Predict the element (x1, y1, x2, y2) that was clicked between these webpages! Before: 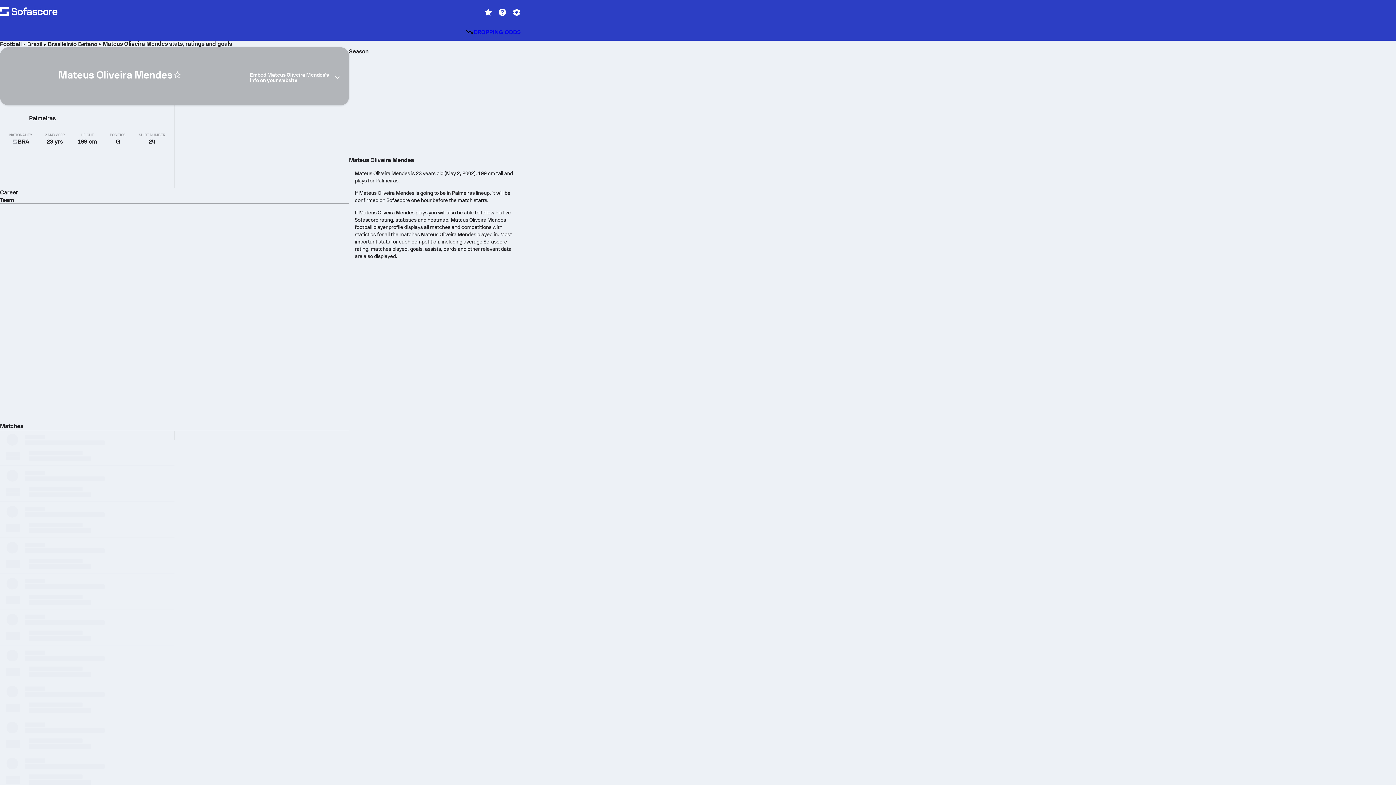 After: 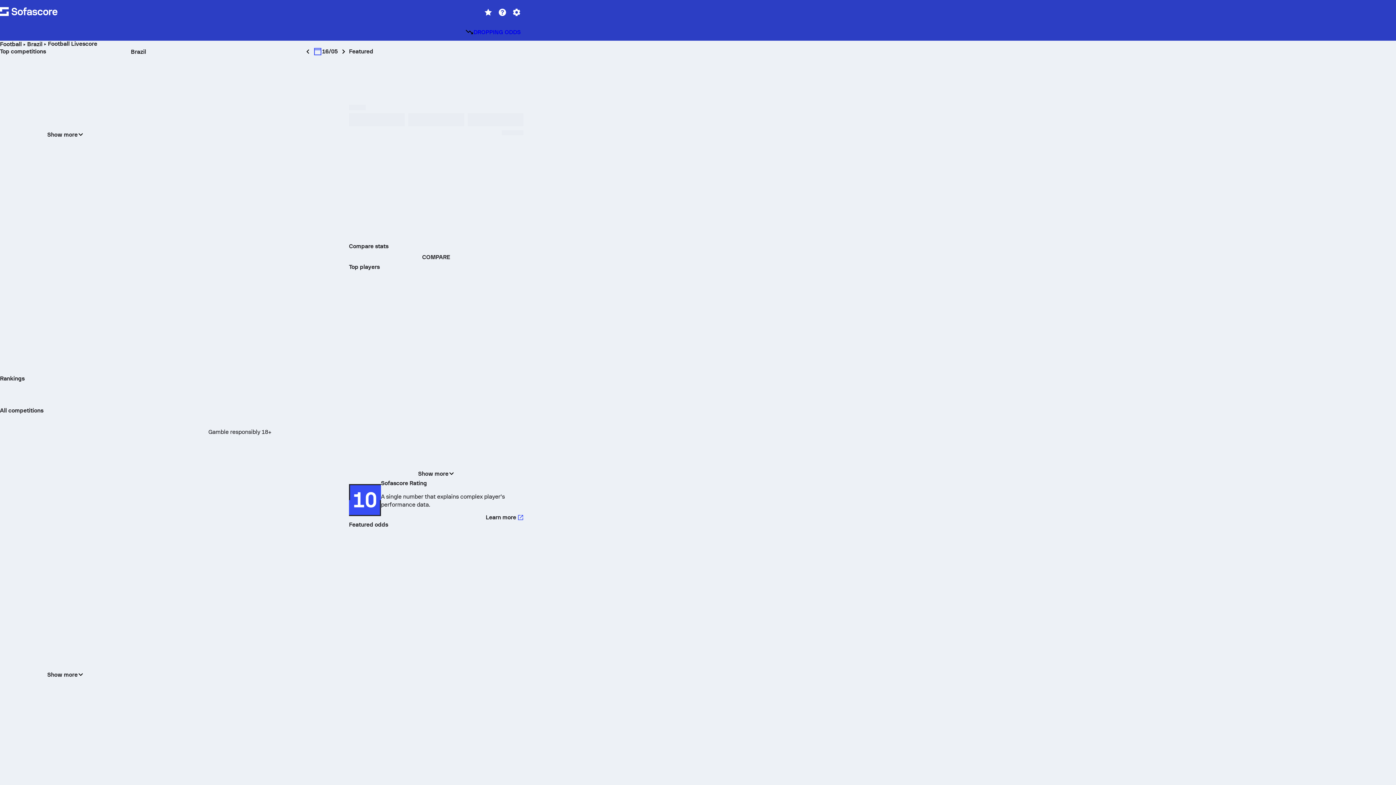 Action: label: Brazil bbox: (27, 40, 42, 47)